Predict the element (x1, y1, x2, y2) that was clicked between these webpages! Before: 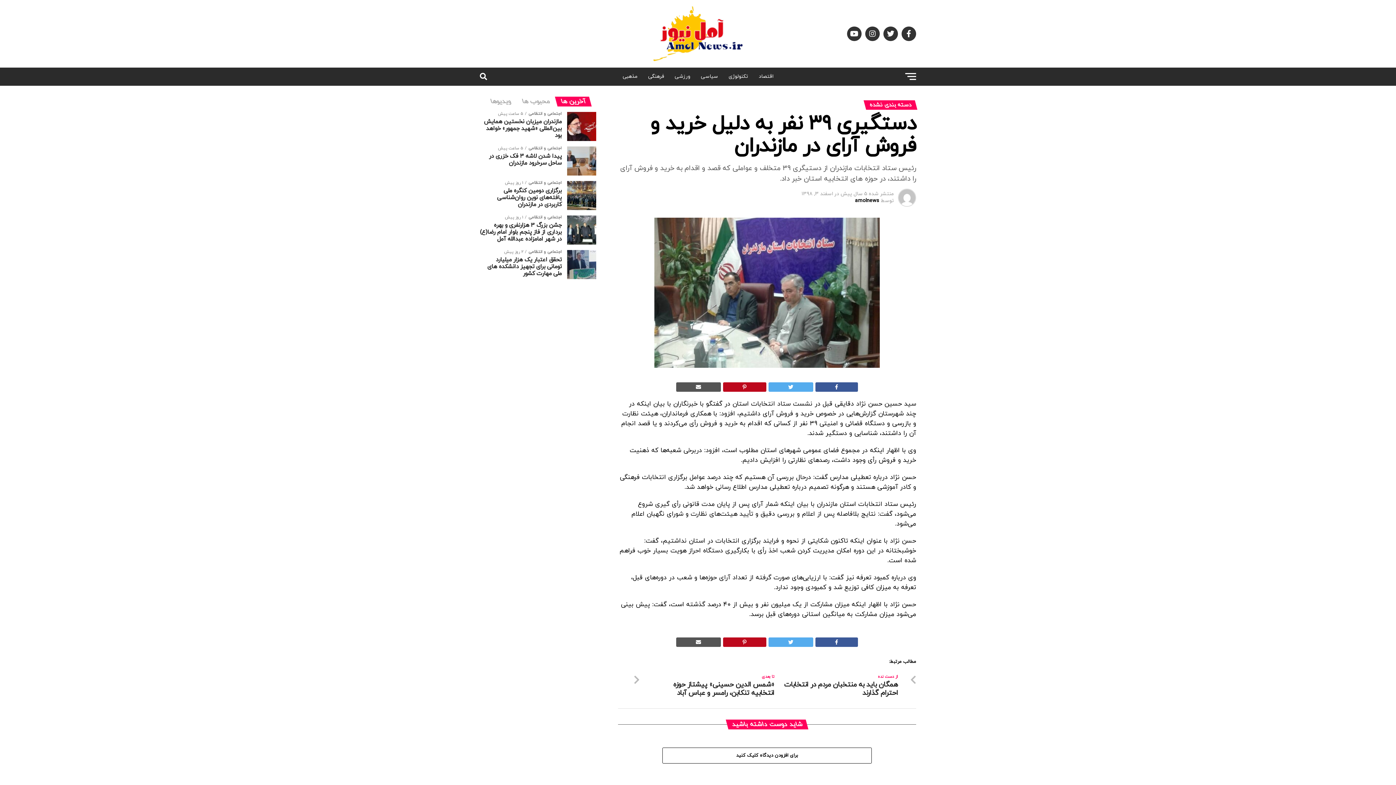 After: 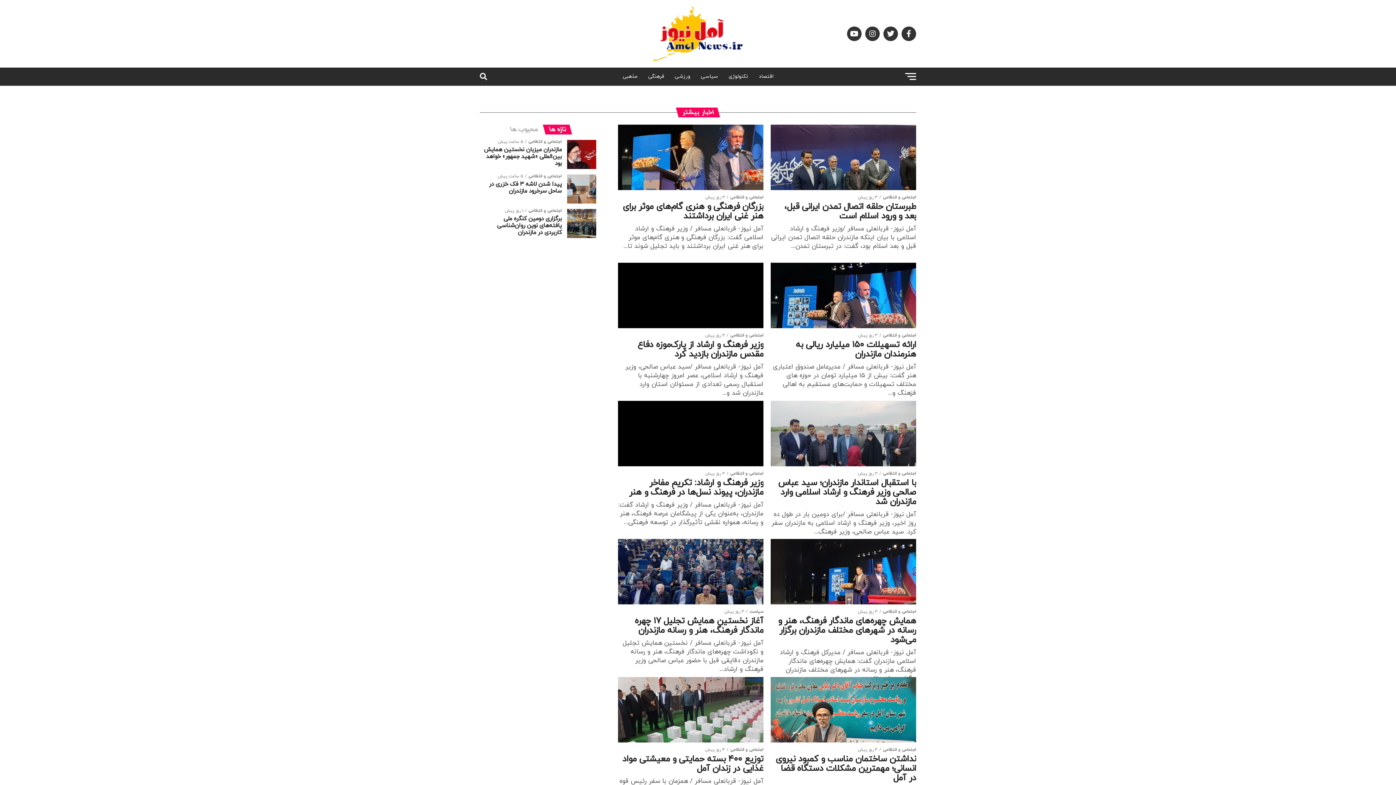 Action: bbox: (652, 56, 743, 64)